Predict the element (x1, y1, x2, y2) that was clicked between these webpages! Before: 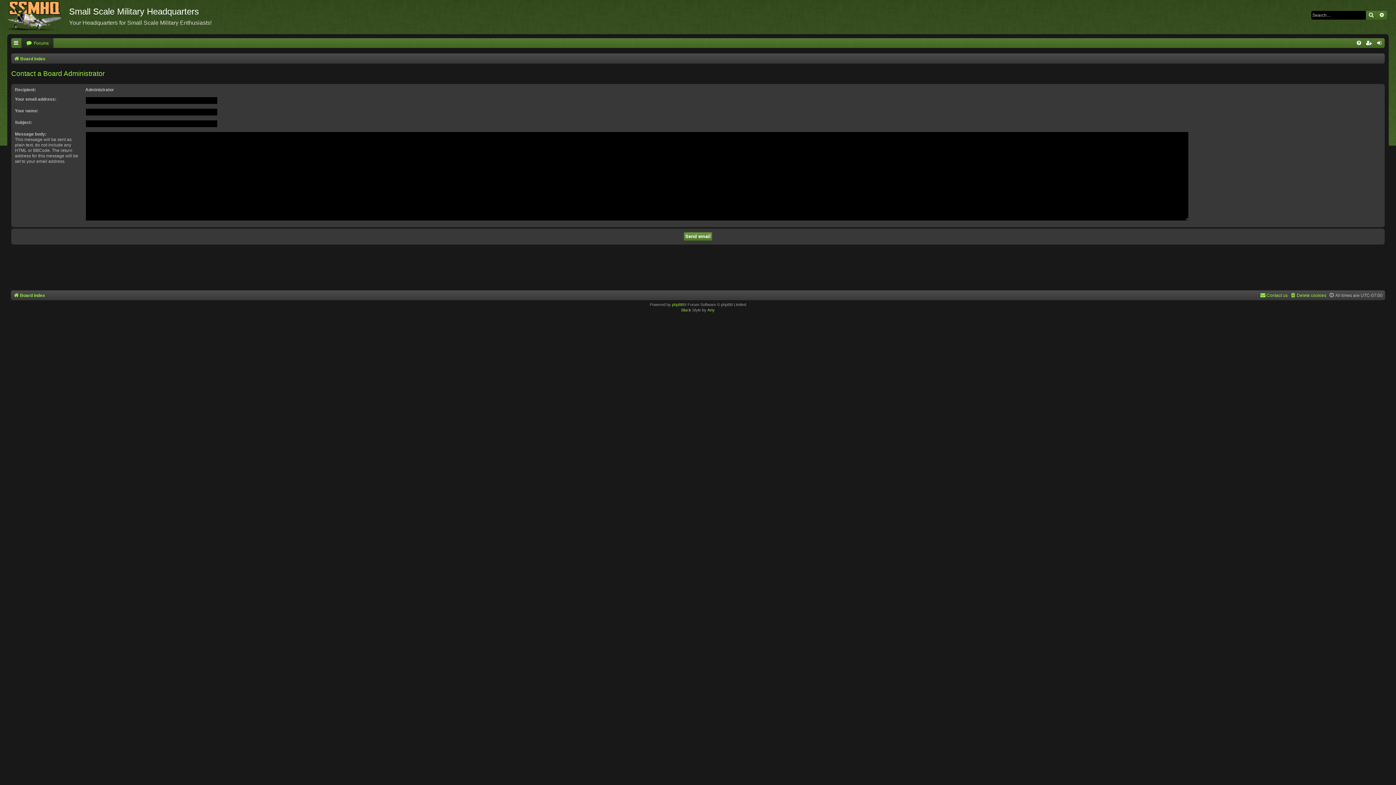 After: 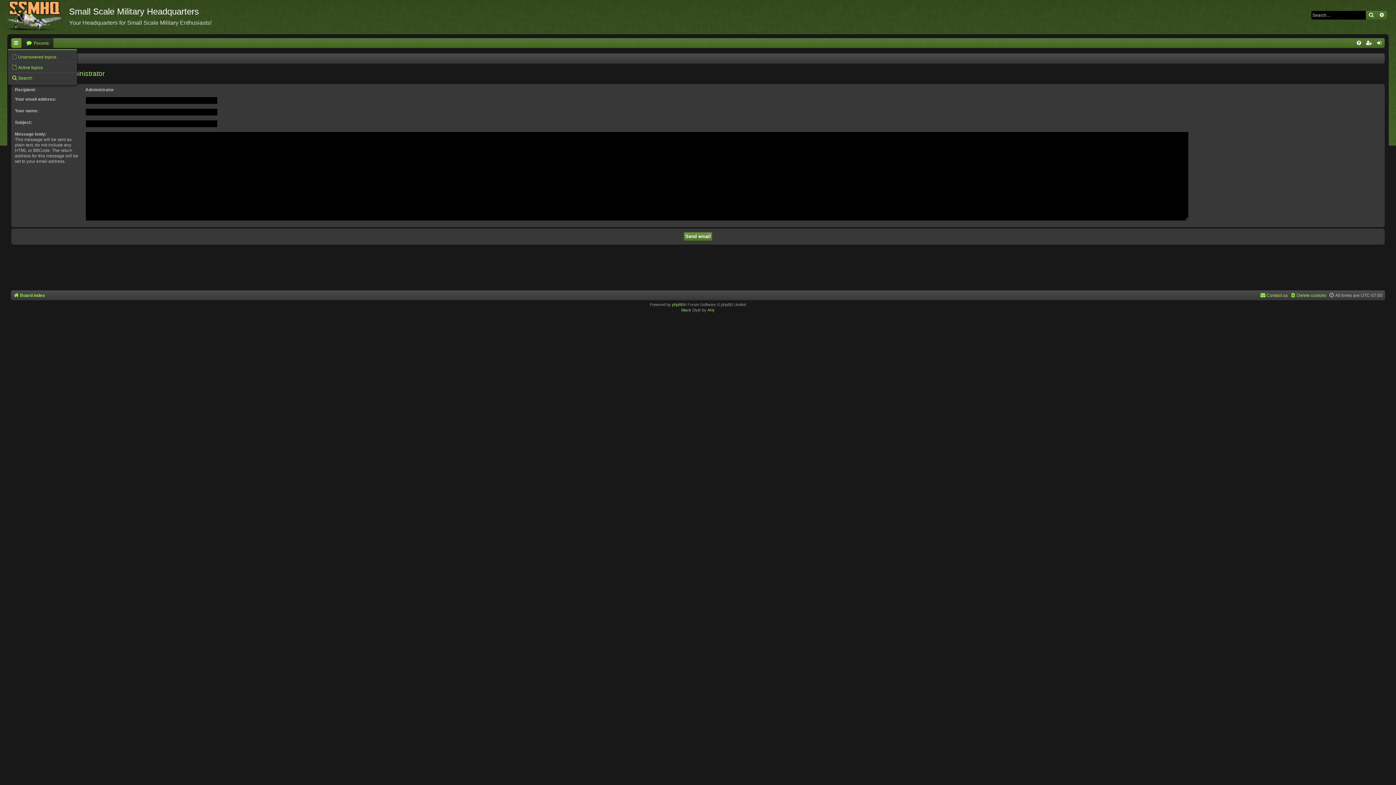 Action: bbox: (11, 38, 21, 48)